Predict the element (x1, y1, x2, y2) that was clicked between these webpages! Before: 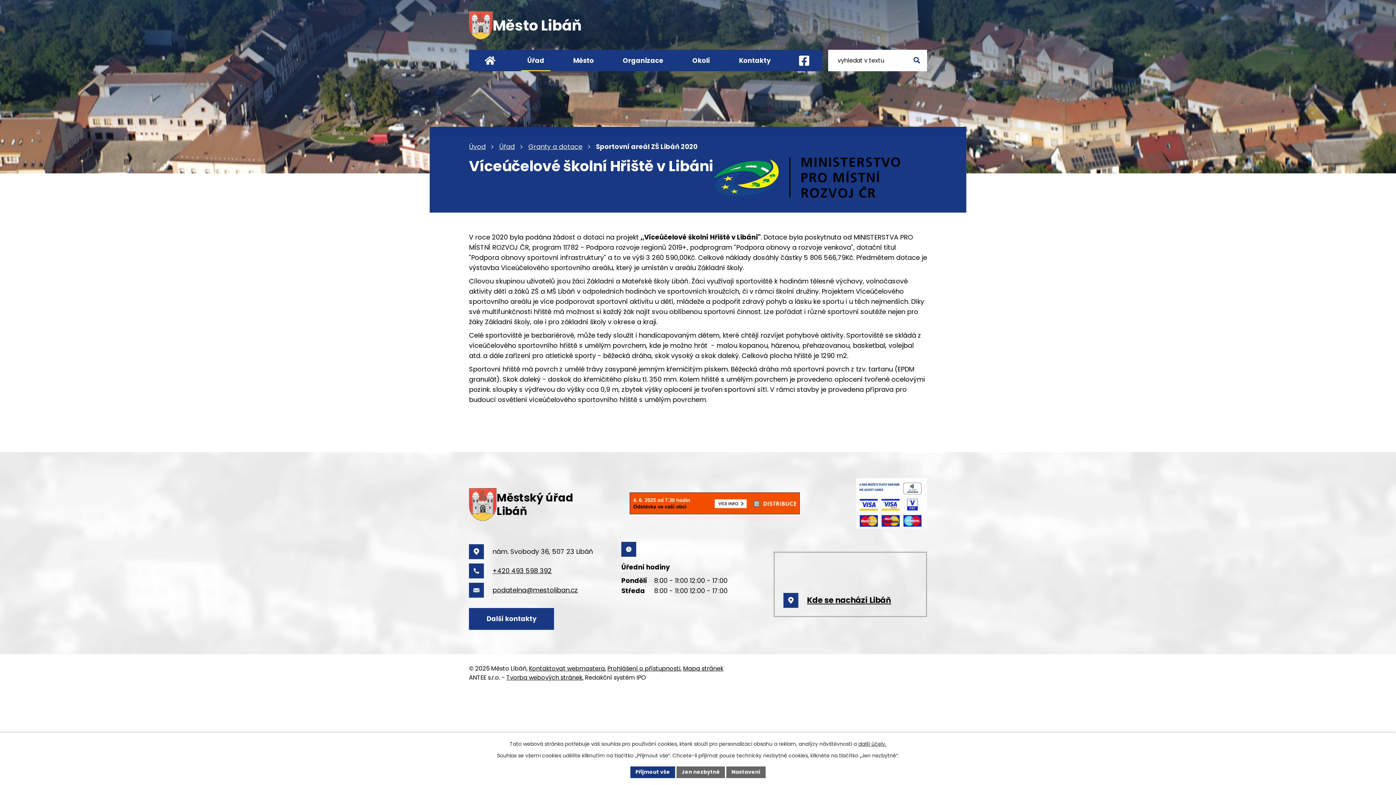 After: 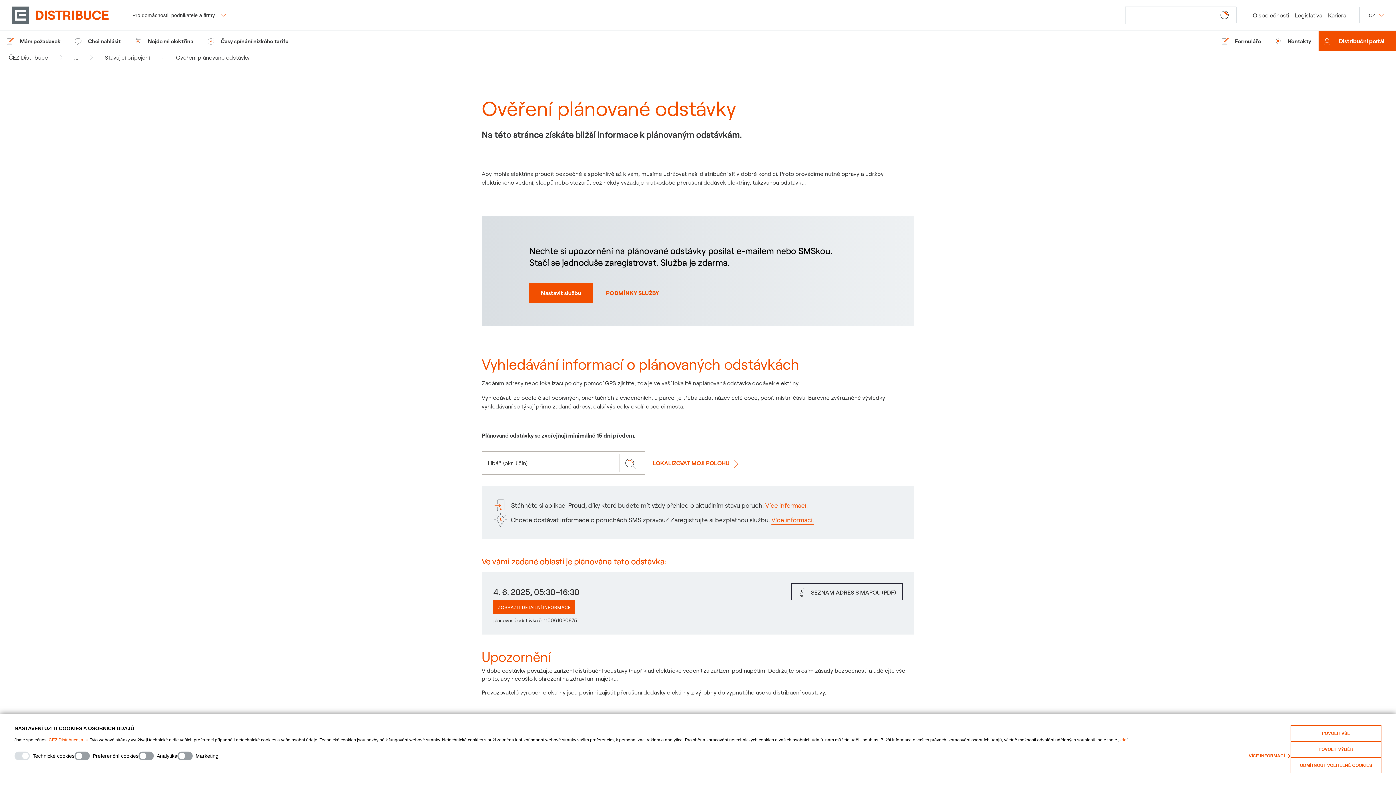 Action: bbox: (629, 507, 800, 516)